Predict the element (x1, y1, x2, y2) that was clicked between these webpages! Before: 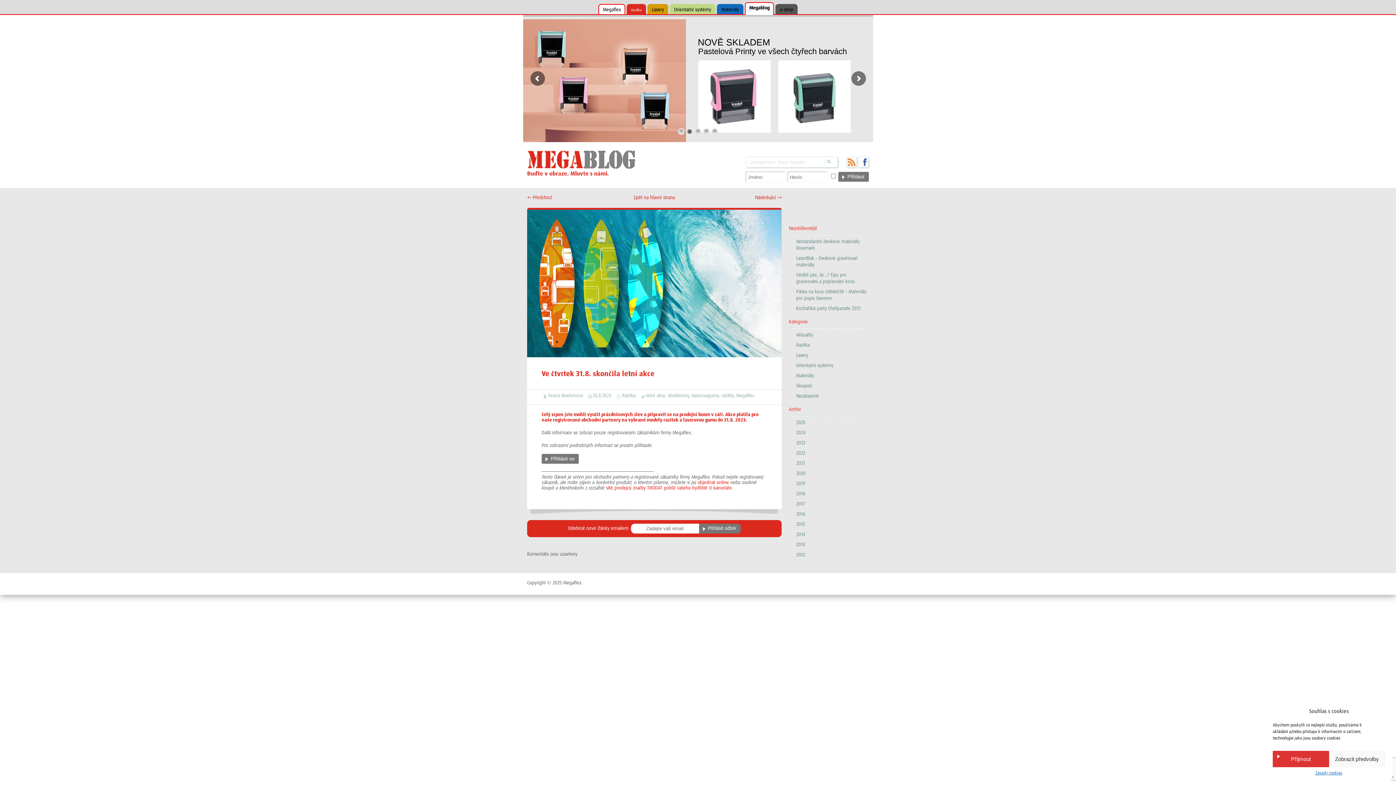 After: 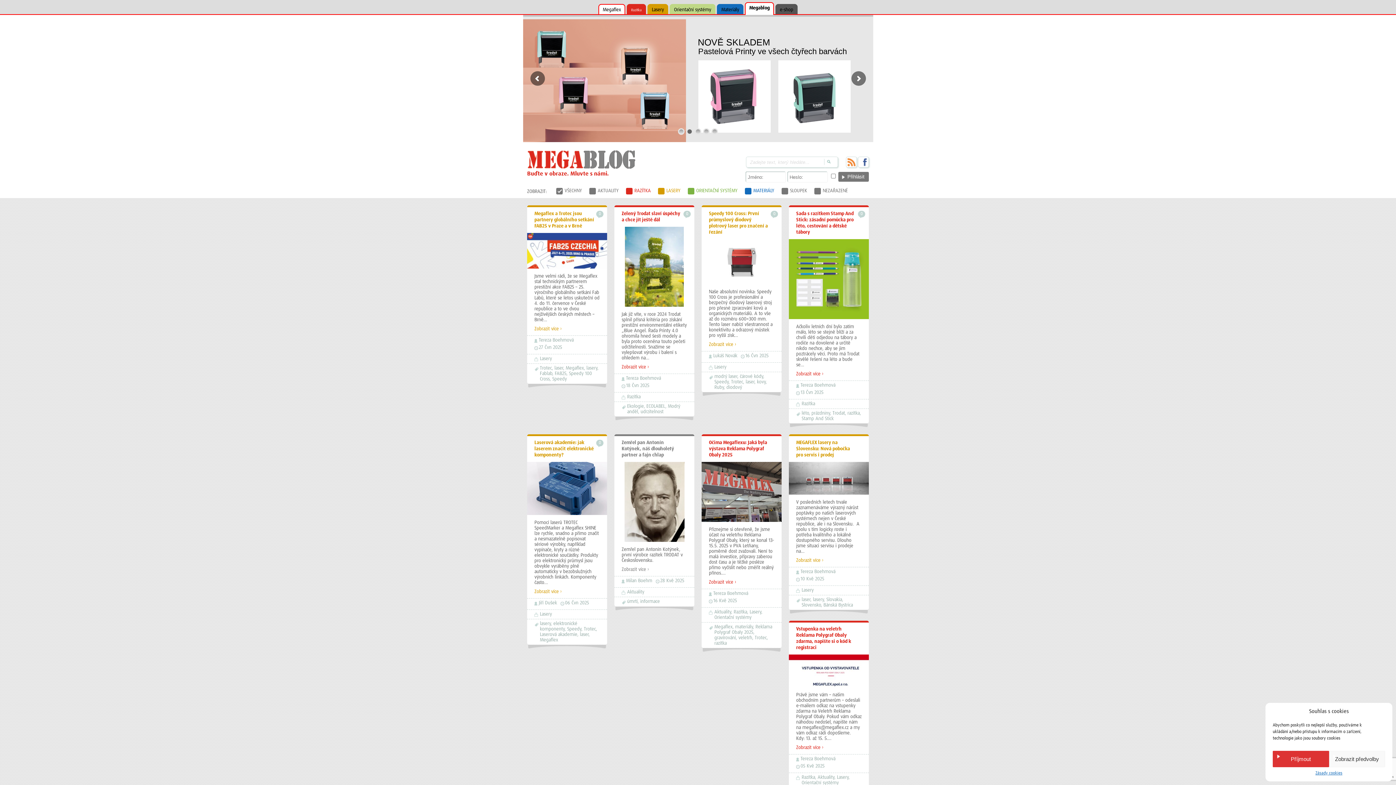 Action: bbox: (796, 420, 805, 425) label: 2025